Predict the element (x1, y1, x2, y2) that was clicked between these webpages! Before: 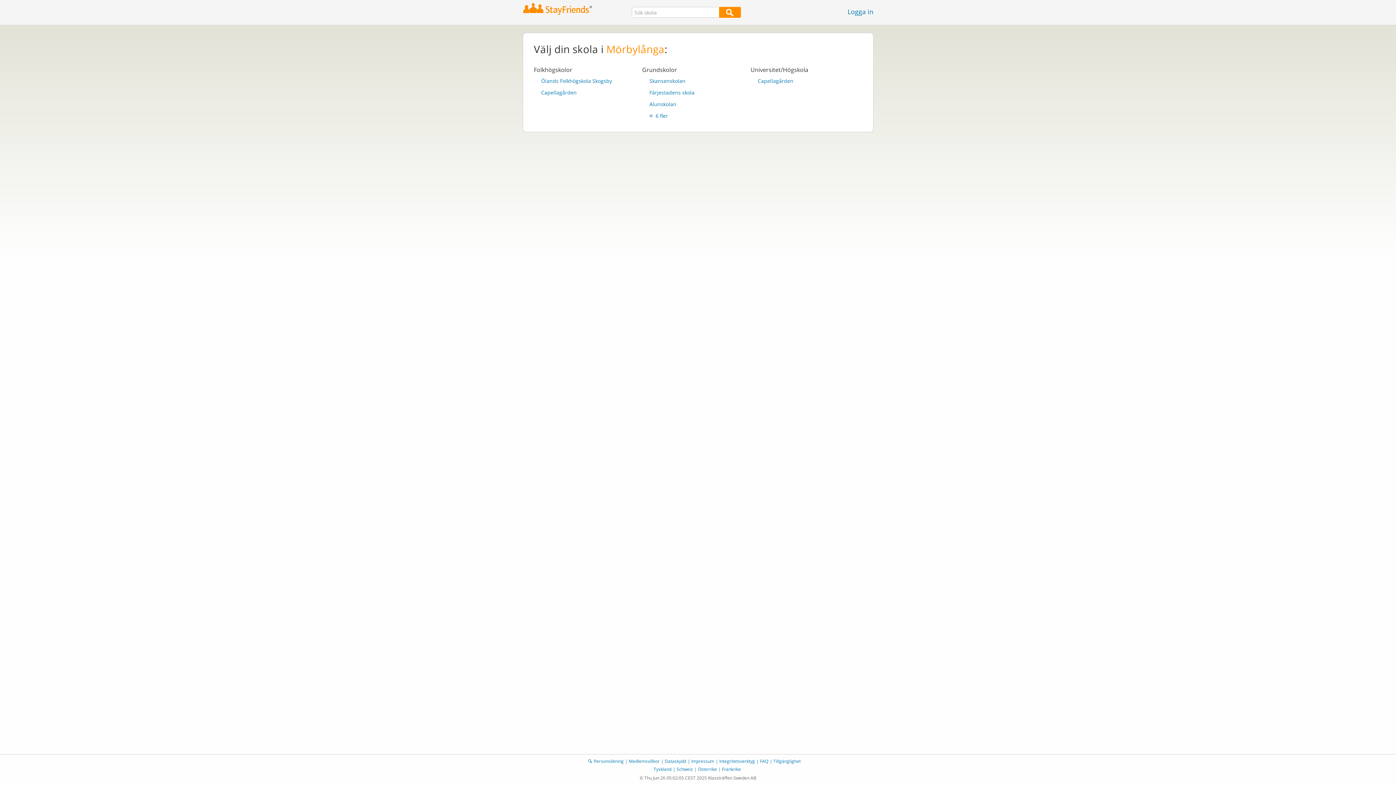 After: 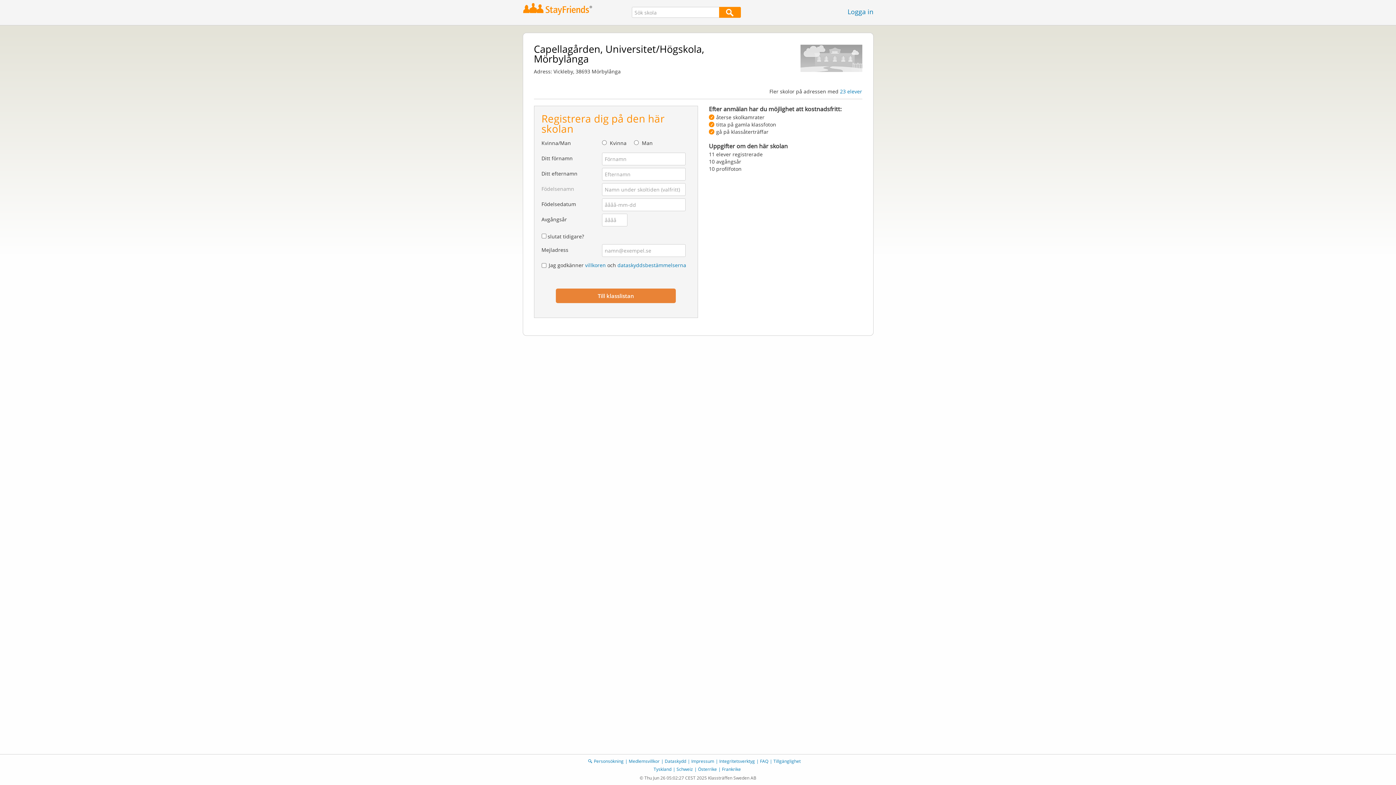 Action: label: Capellagården bbox: (757, 77, 855, 84)